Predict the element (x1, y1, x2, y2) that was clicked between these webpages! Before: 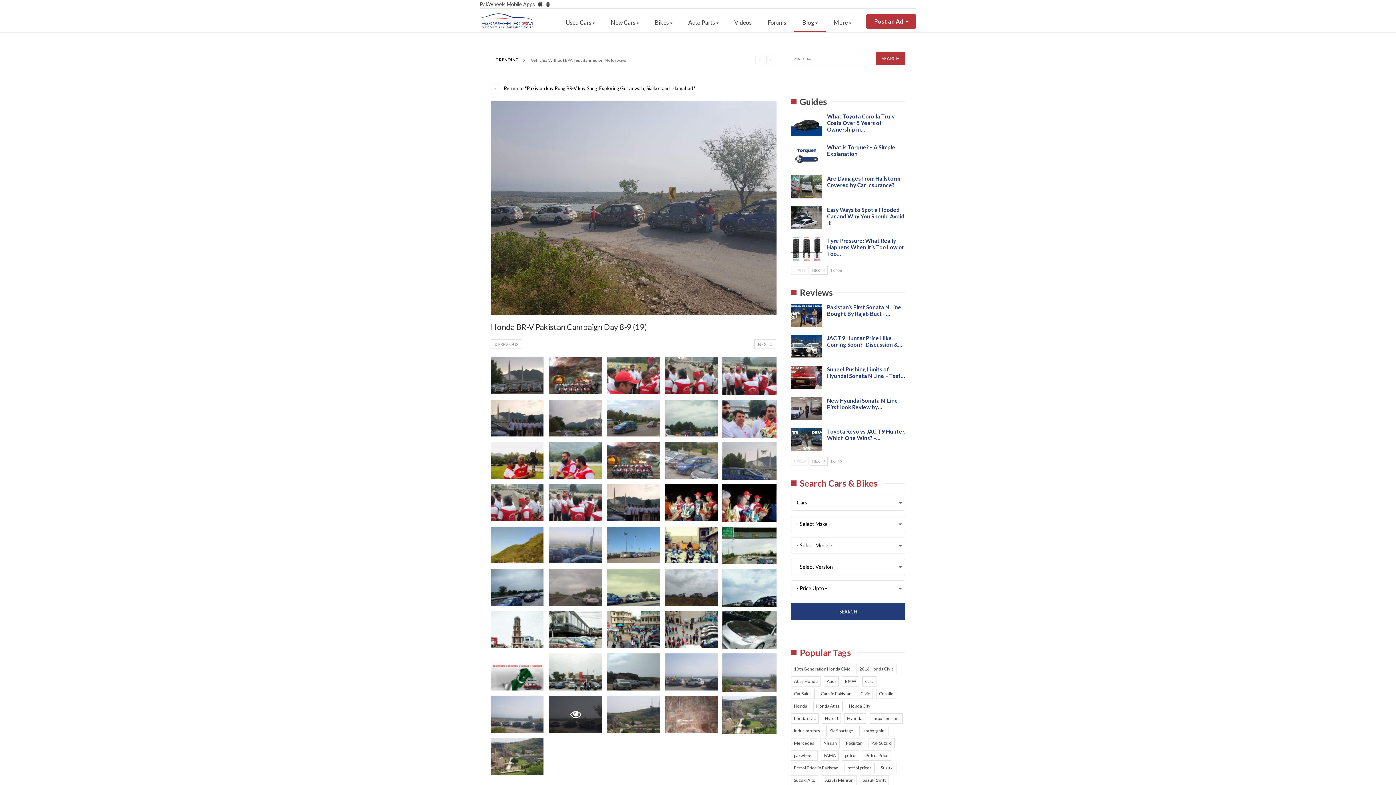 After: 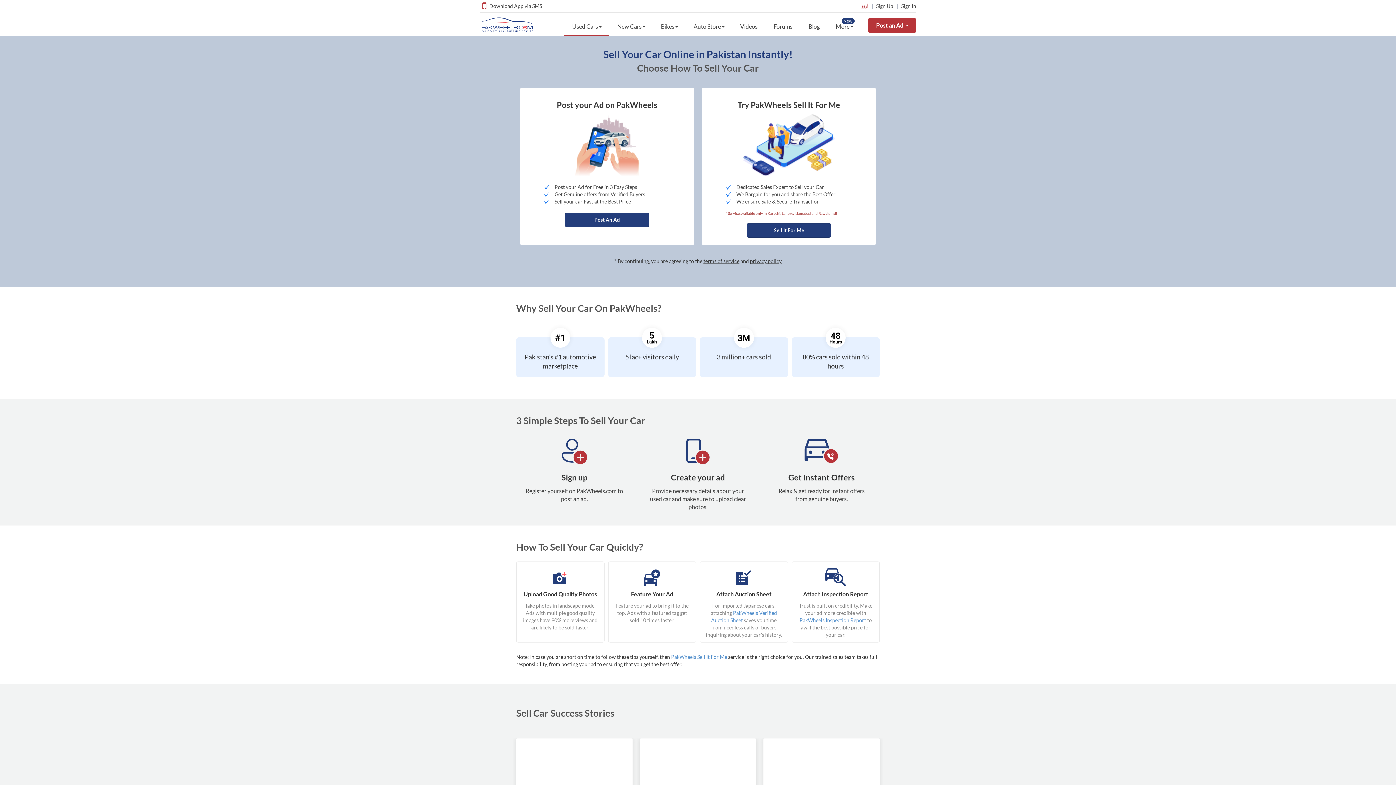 Action: label: Post an Ad  bbox: (866, 14, 916, 28)